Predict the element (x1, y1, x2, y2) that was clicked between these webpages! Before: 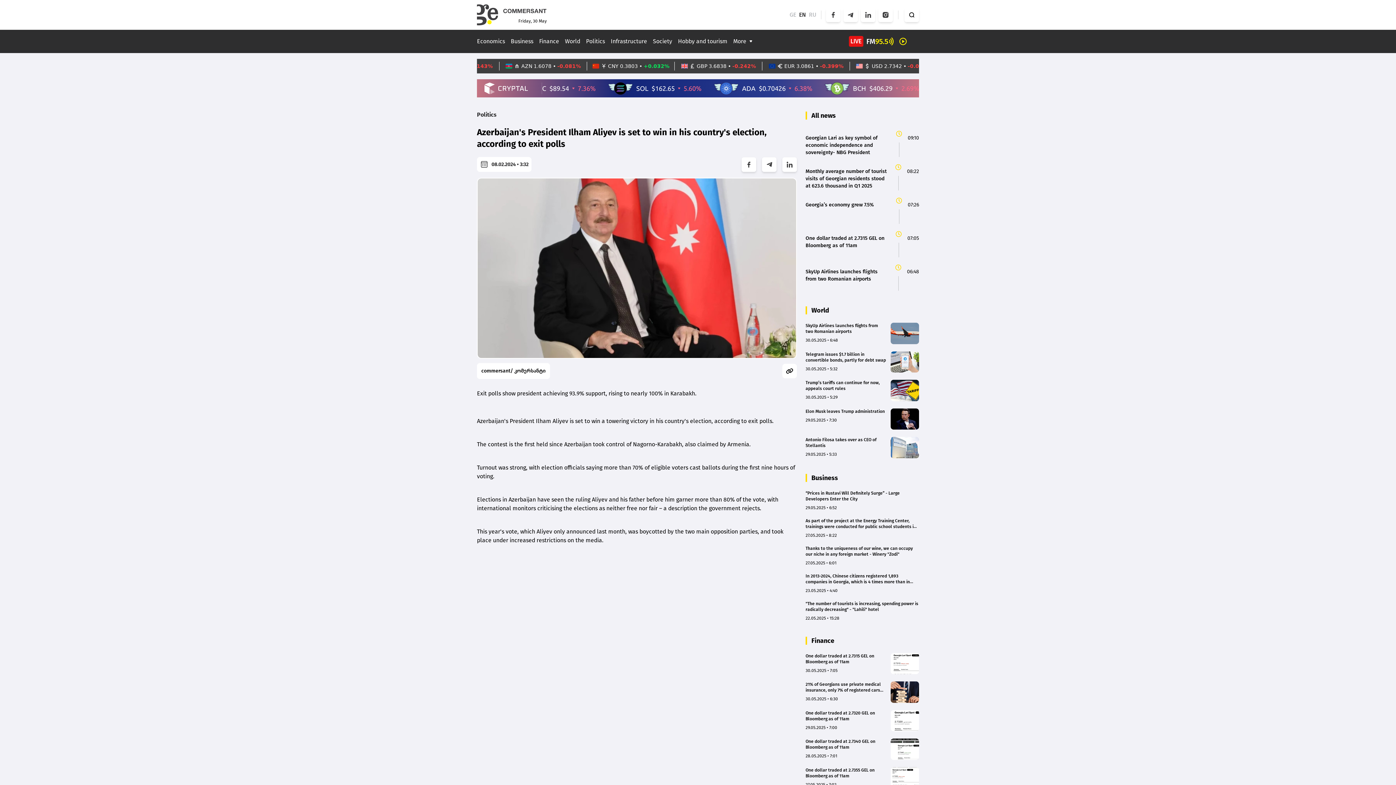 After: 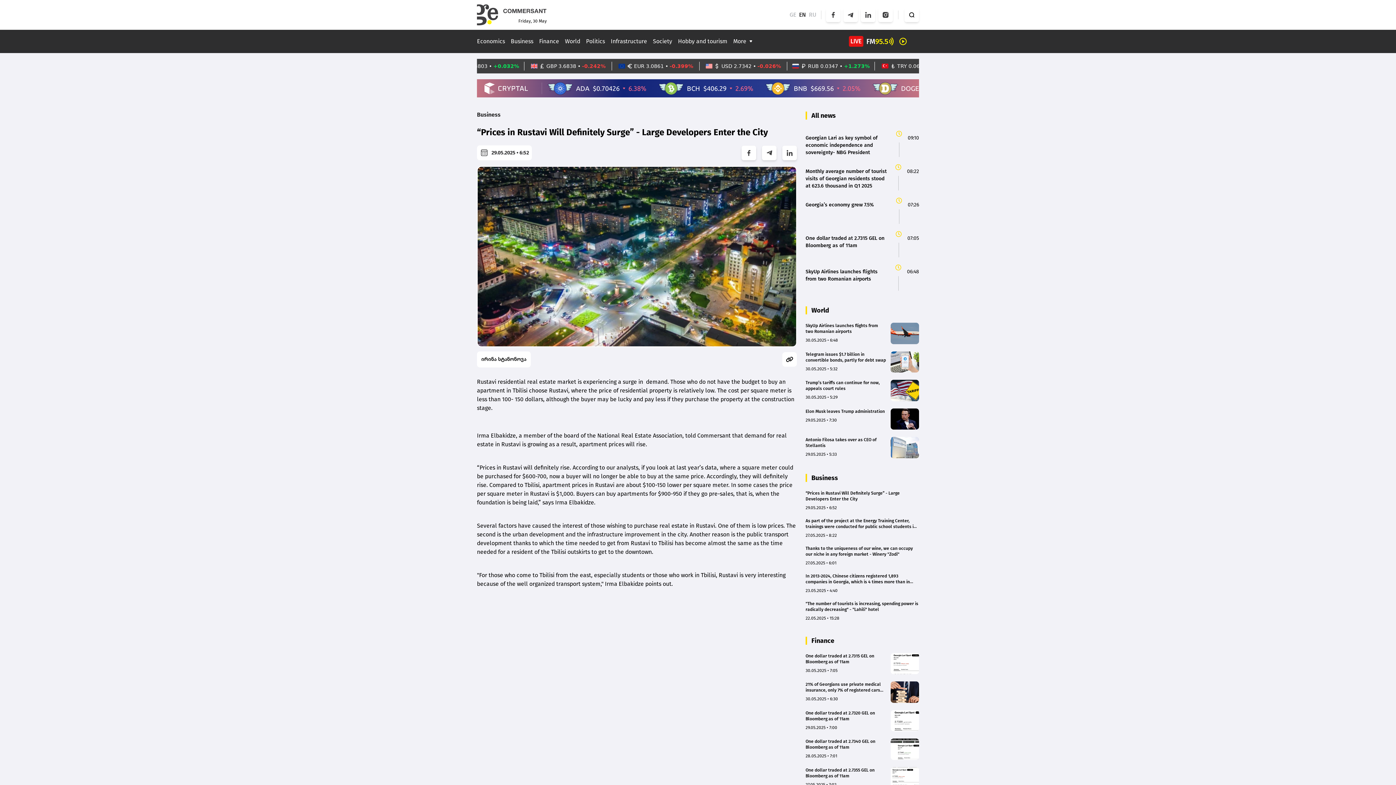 Action: bbox: (805, 490, 919, 502) label: “Prices in Rustavi Will Definitely Surge” - Large Developers Enter the City